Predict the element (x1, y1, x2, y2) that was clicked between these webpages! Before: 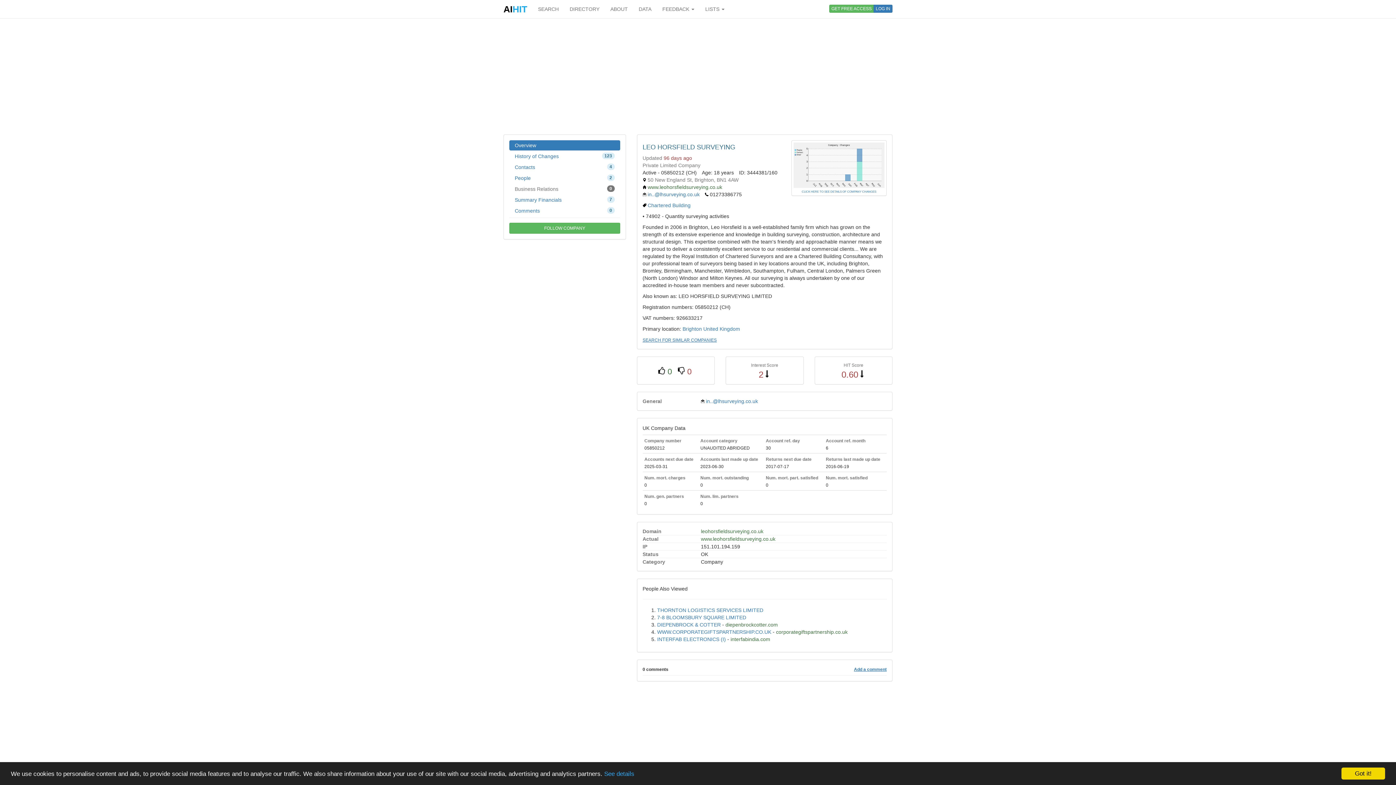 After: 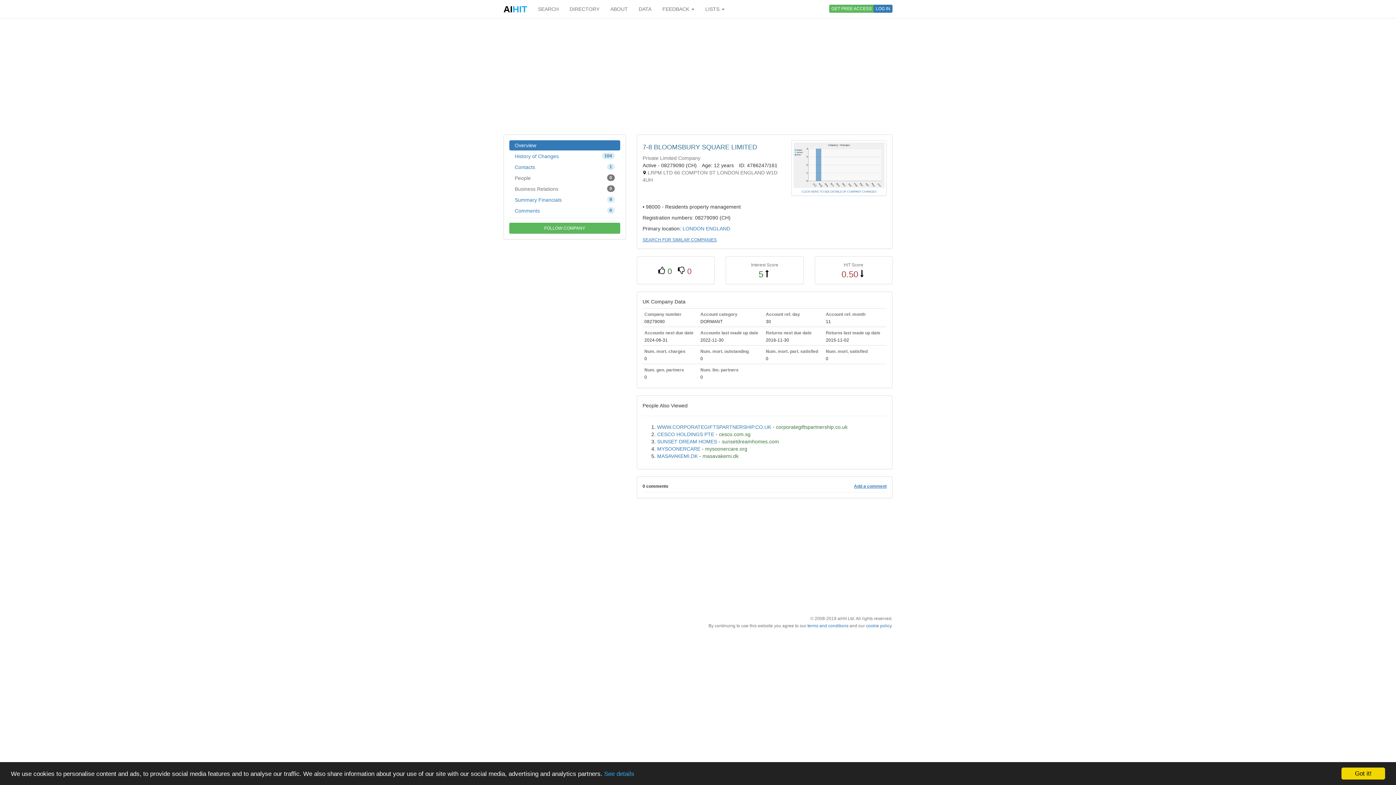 Action: label: 7-8 BLOOMSBURY SQUARE LIMITED bbox: (657, 614, 746, 620)